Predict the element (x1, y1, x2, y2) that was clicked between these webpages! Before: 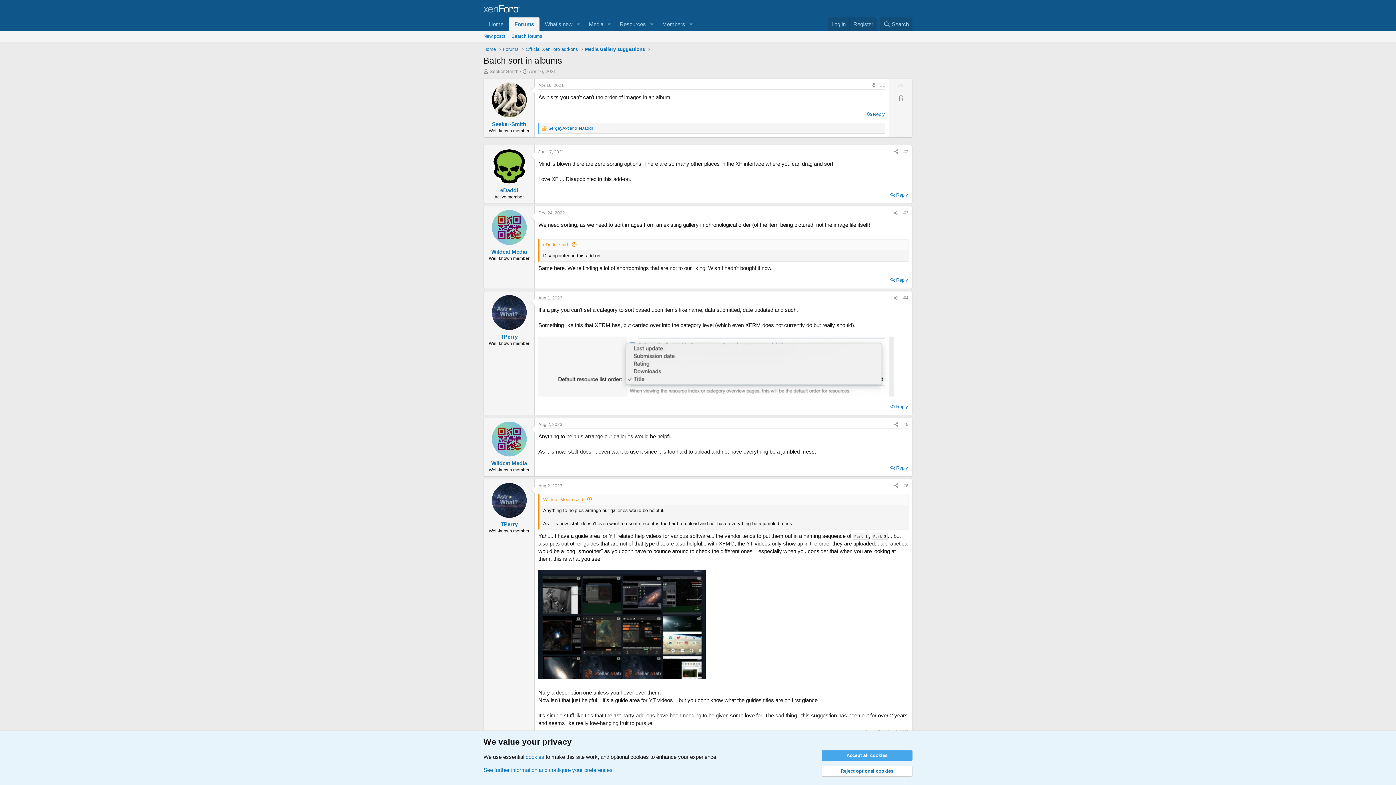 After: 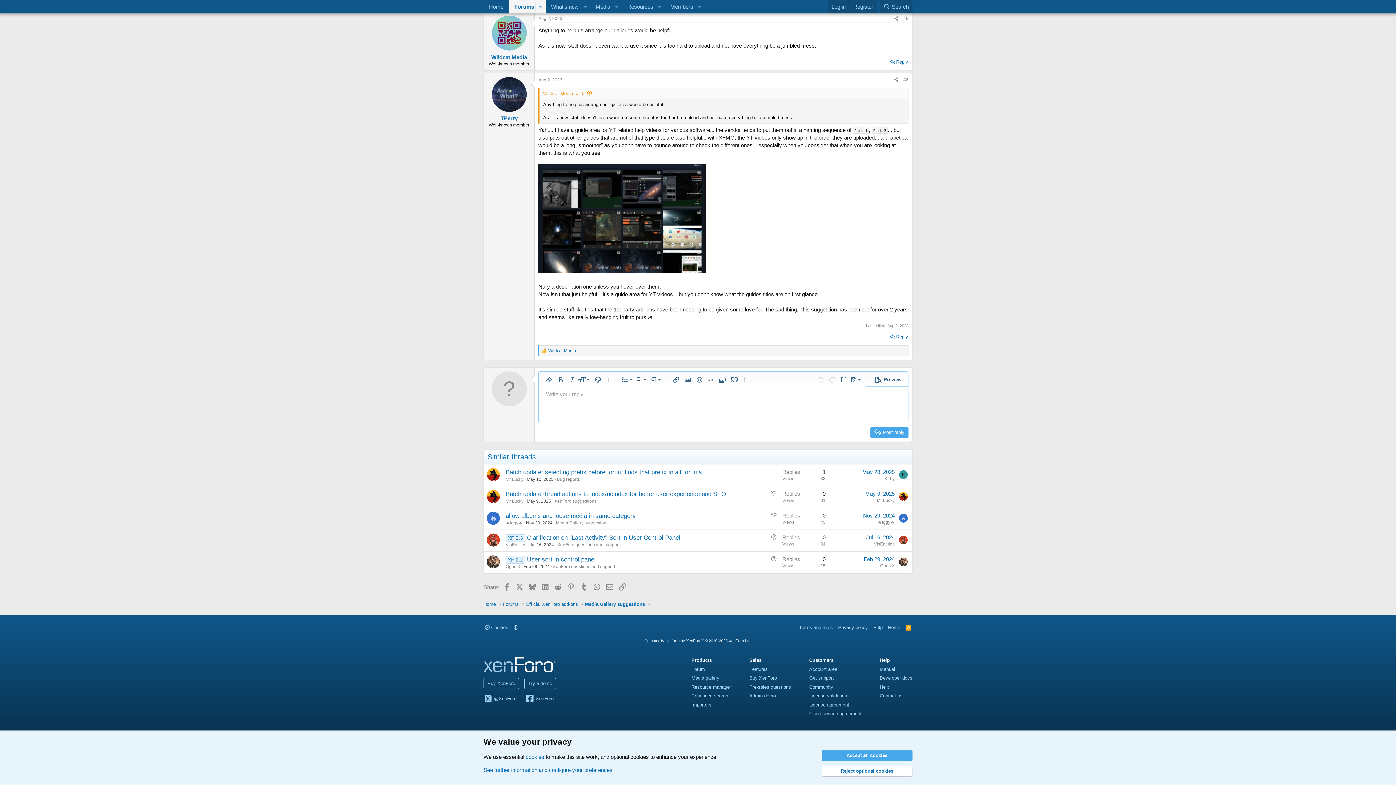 Action: bbox: (889, 275, 909, 285) label: Reply